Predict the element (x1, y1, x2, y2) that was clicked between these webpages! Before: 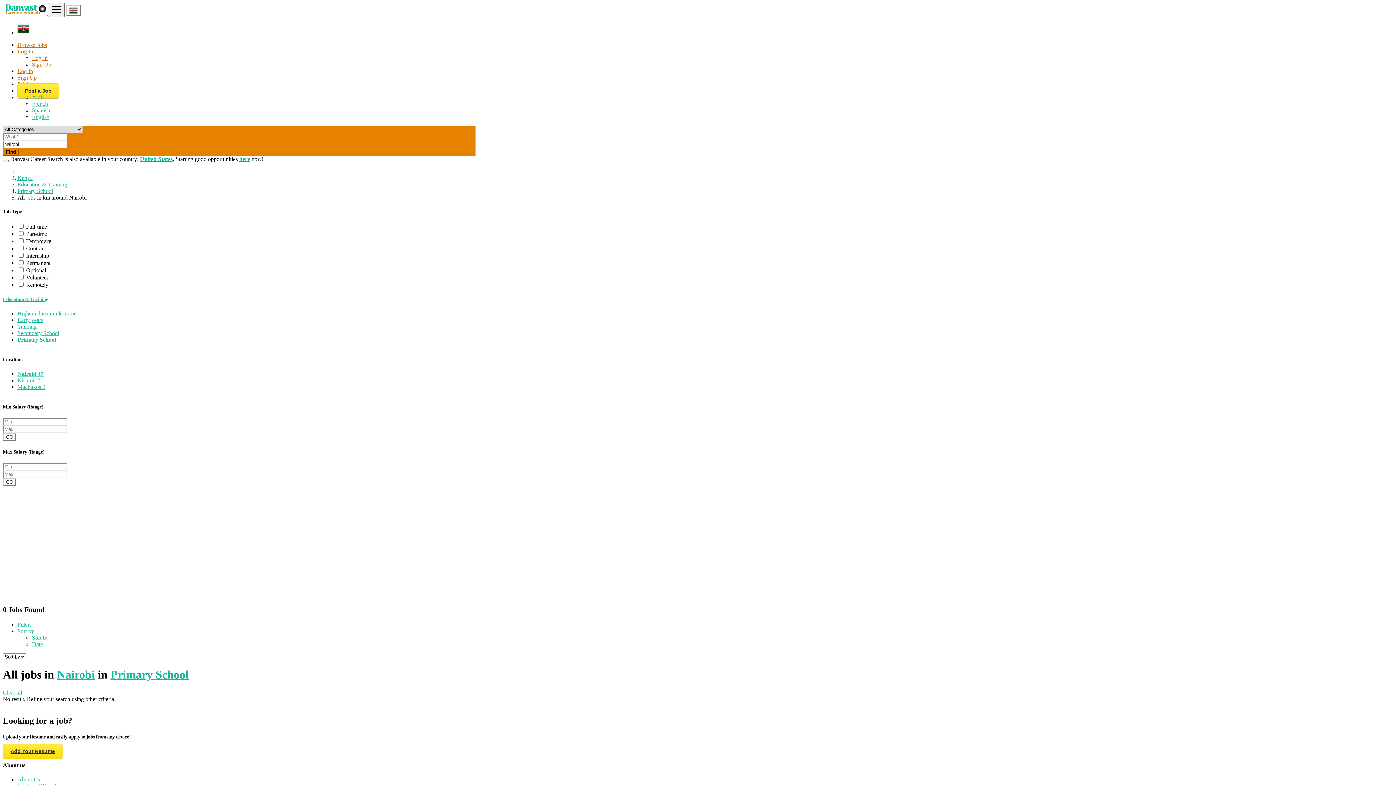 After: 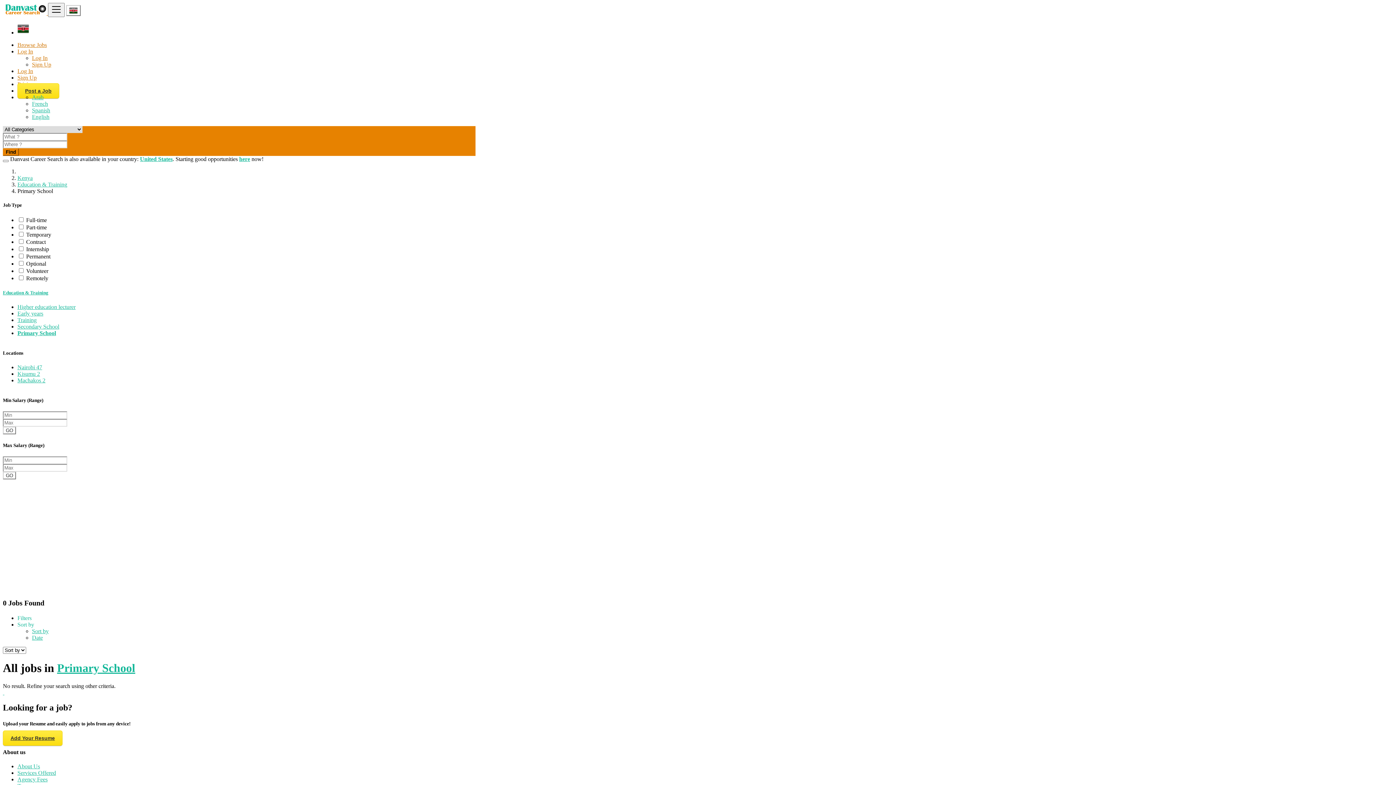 Action: bbox: (17, 188, 53, 194) label: Primary School